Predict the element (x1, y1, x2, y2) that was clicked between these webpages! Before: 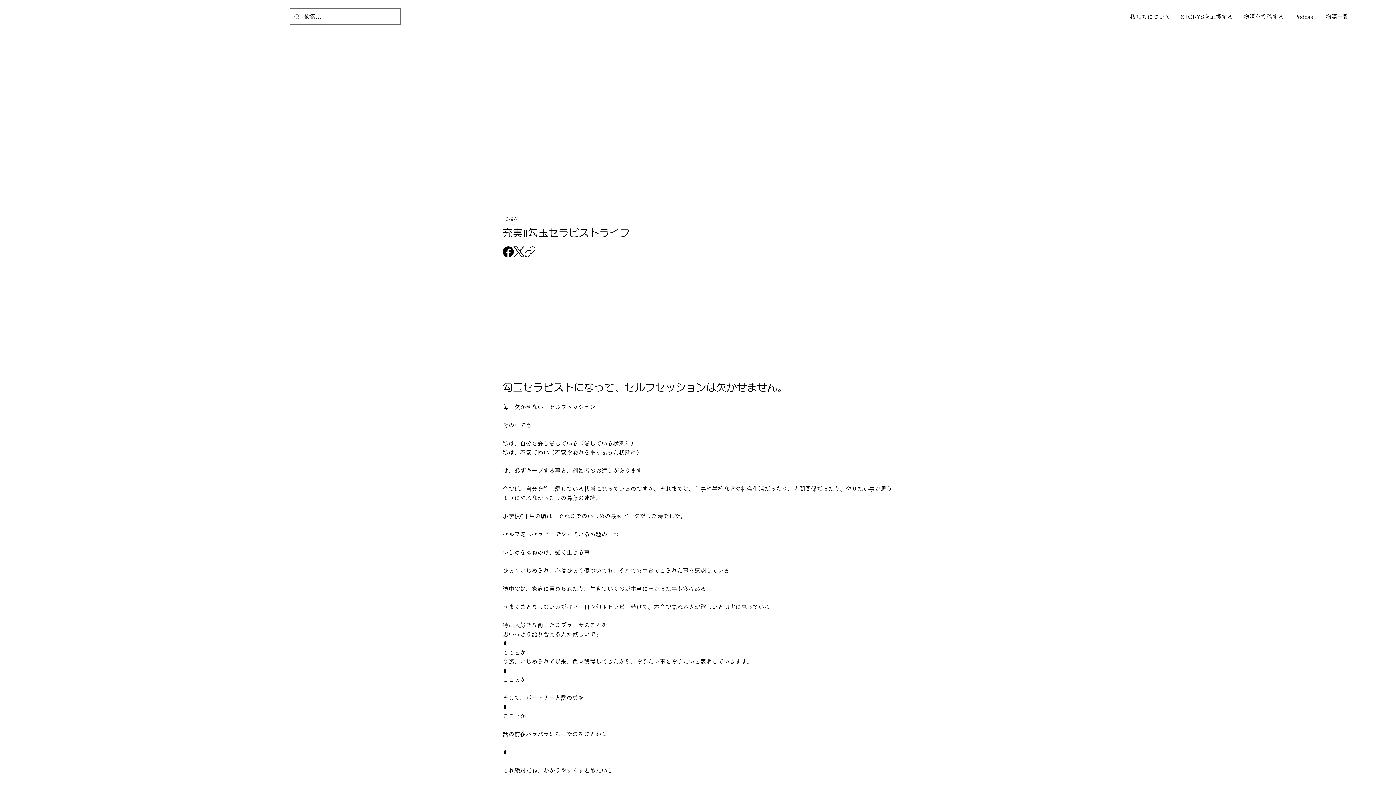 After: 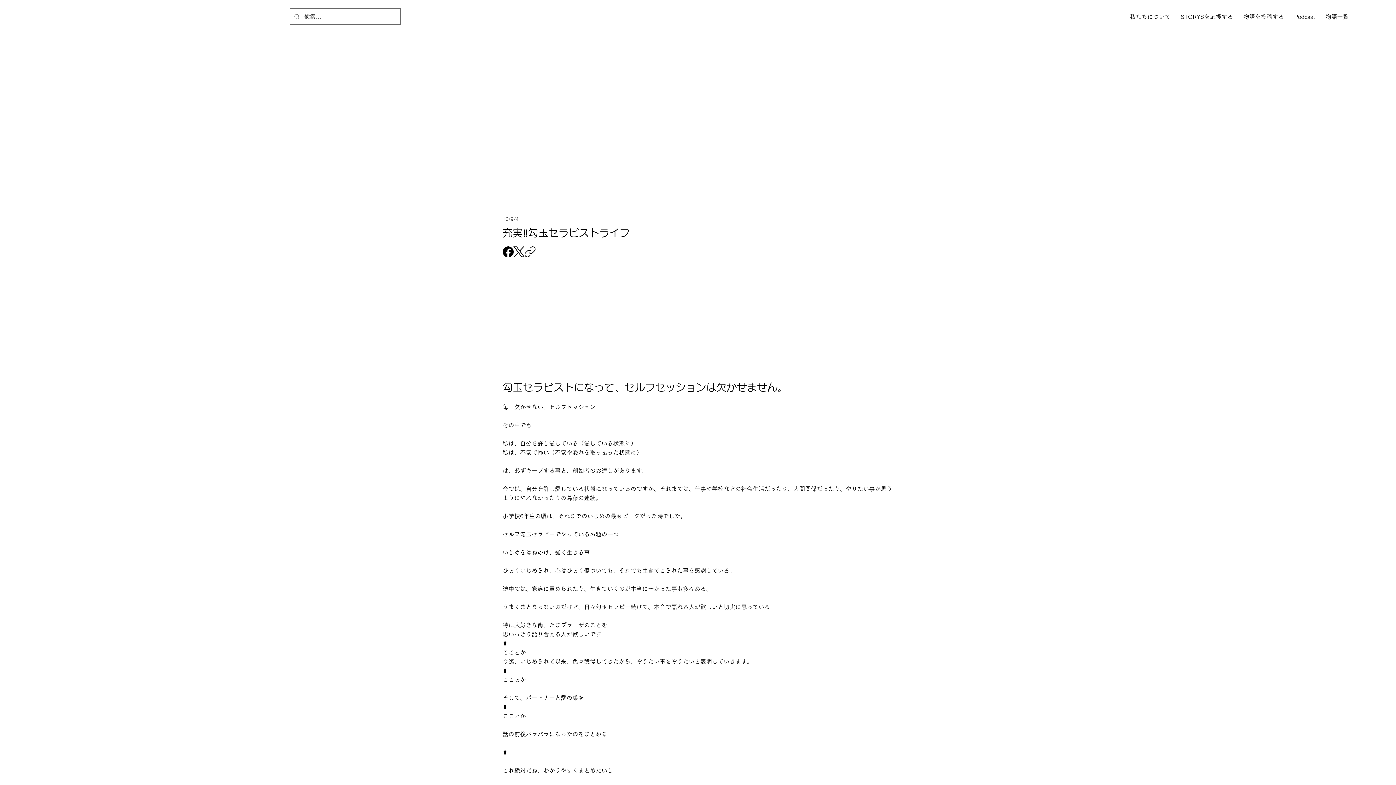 Action: label: Facebook bbox: (502, 246, 513, 257)